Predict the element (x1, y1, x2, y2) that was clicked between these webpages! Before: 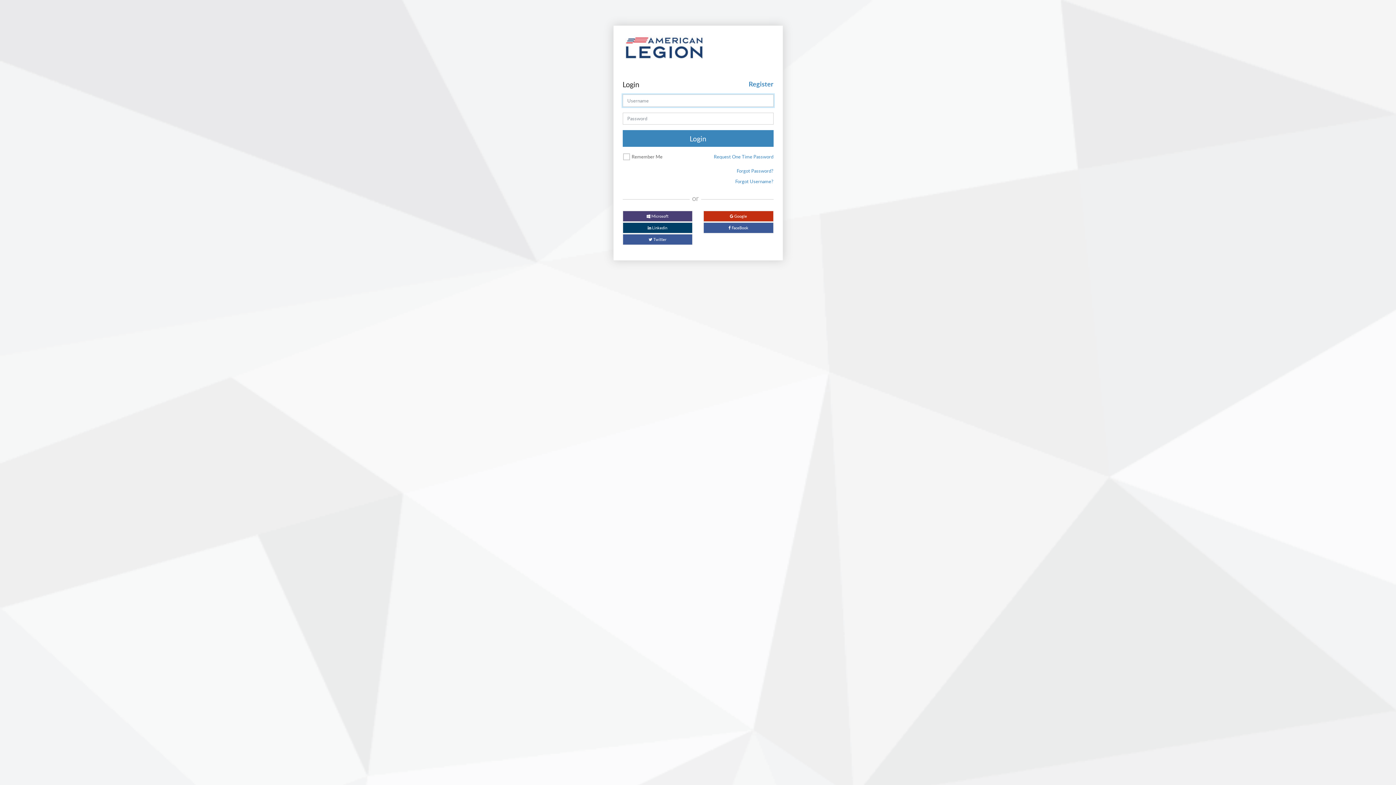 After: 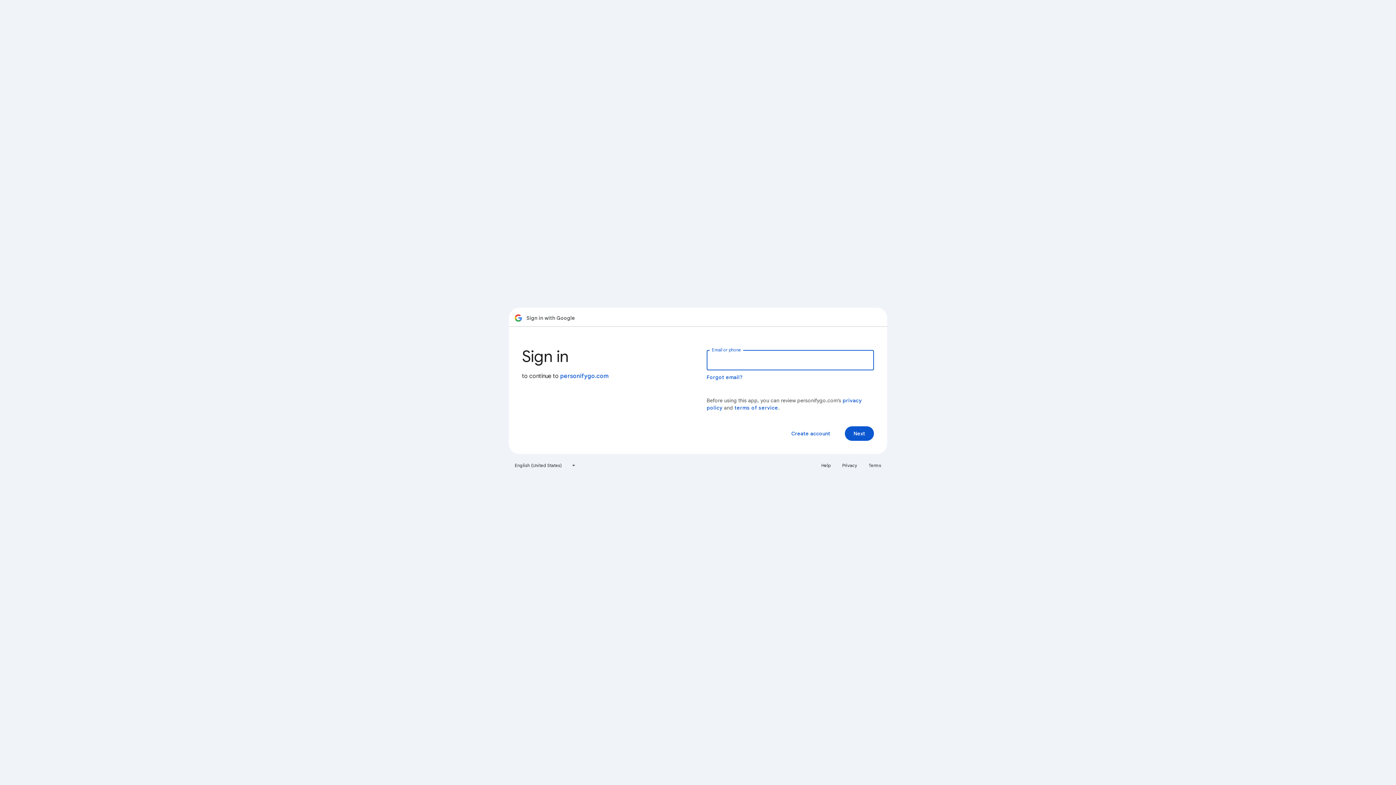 Action: bbox: (703, 210, 773, 221) label:  Google